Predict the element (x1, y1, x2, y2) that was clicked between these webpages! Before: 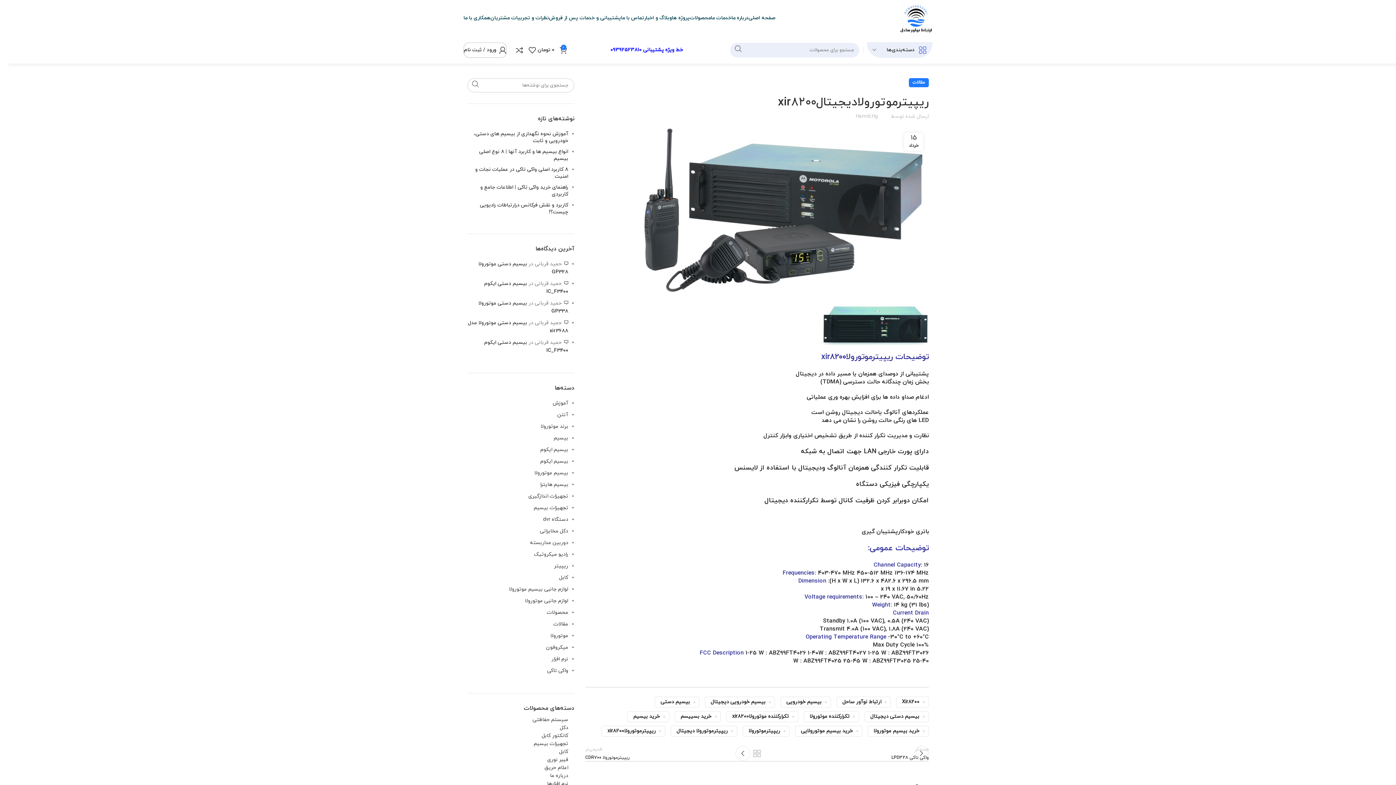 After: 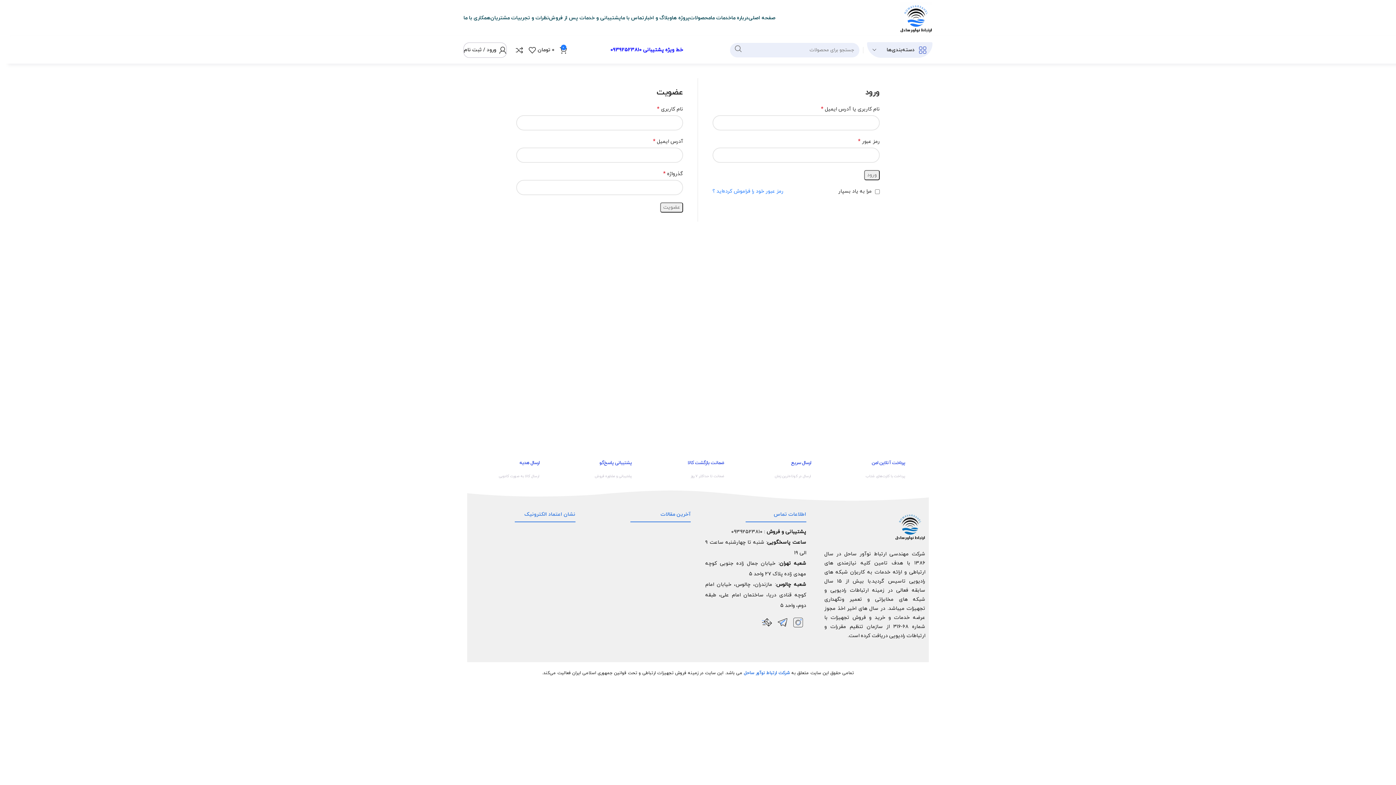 Action: label: ورود / ثبت نام bbox: (464, 42, 506, 57)